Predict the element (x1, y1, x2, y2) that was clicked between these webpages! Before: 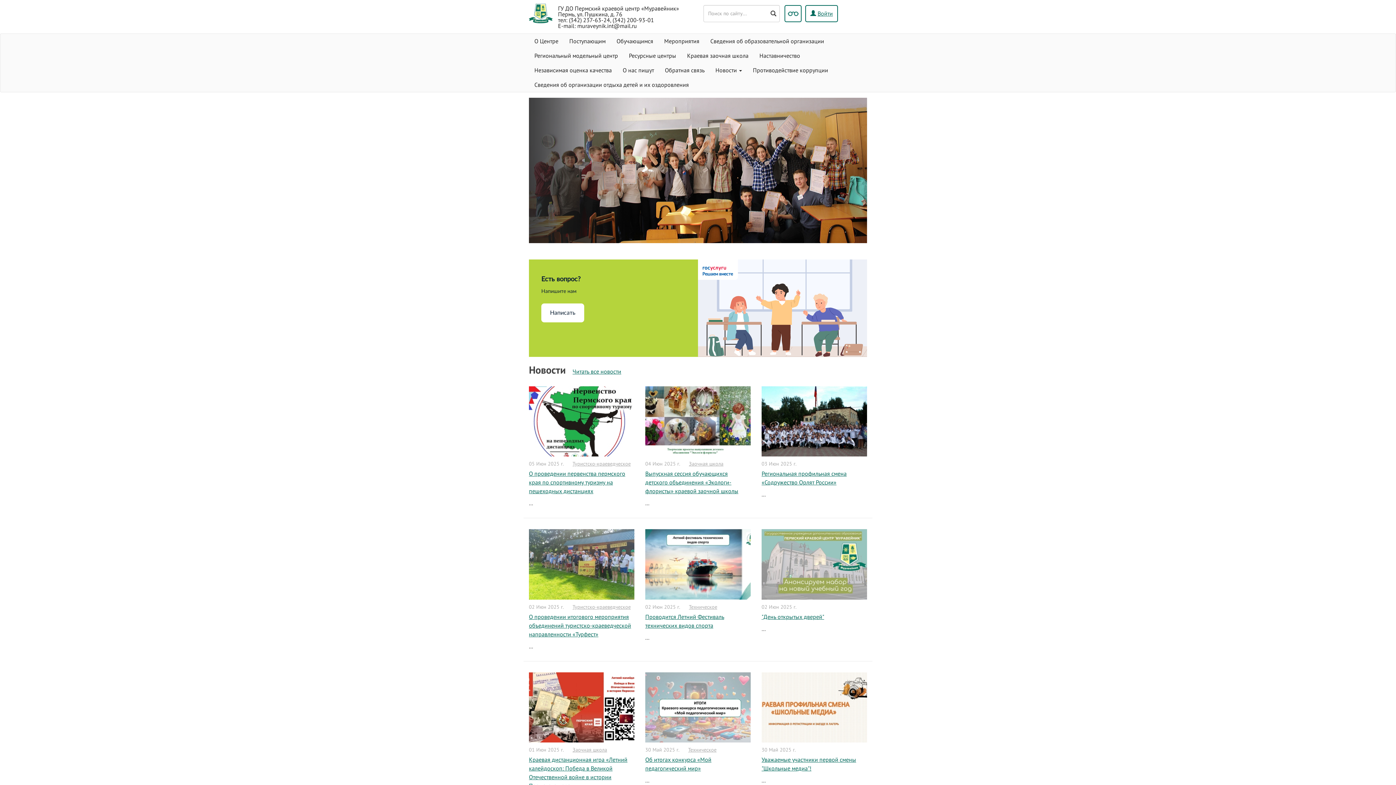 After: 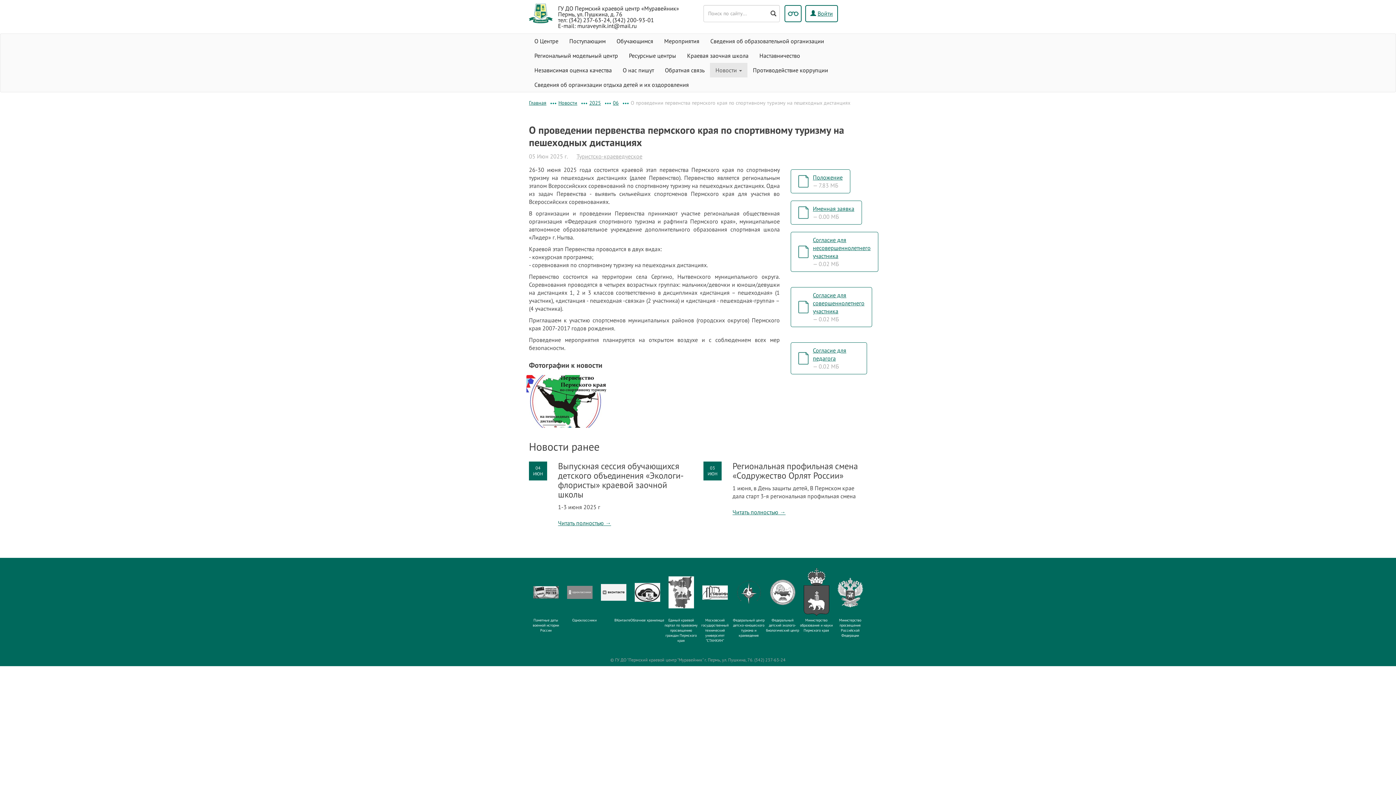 Action: bbox: (529, 386, 634, 460)